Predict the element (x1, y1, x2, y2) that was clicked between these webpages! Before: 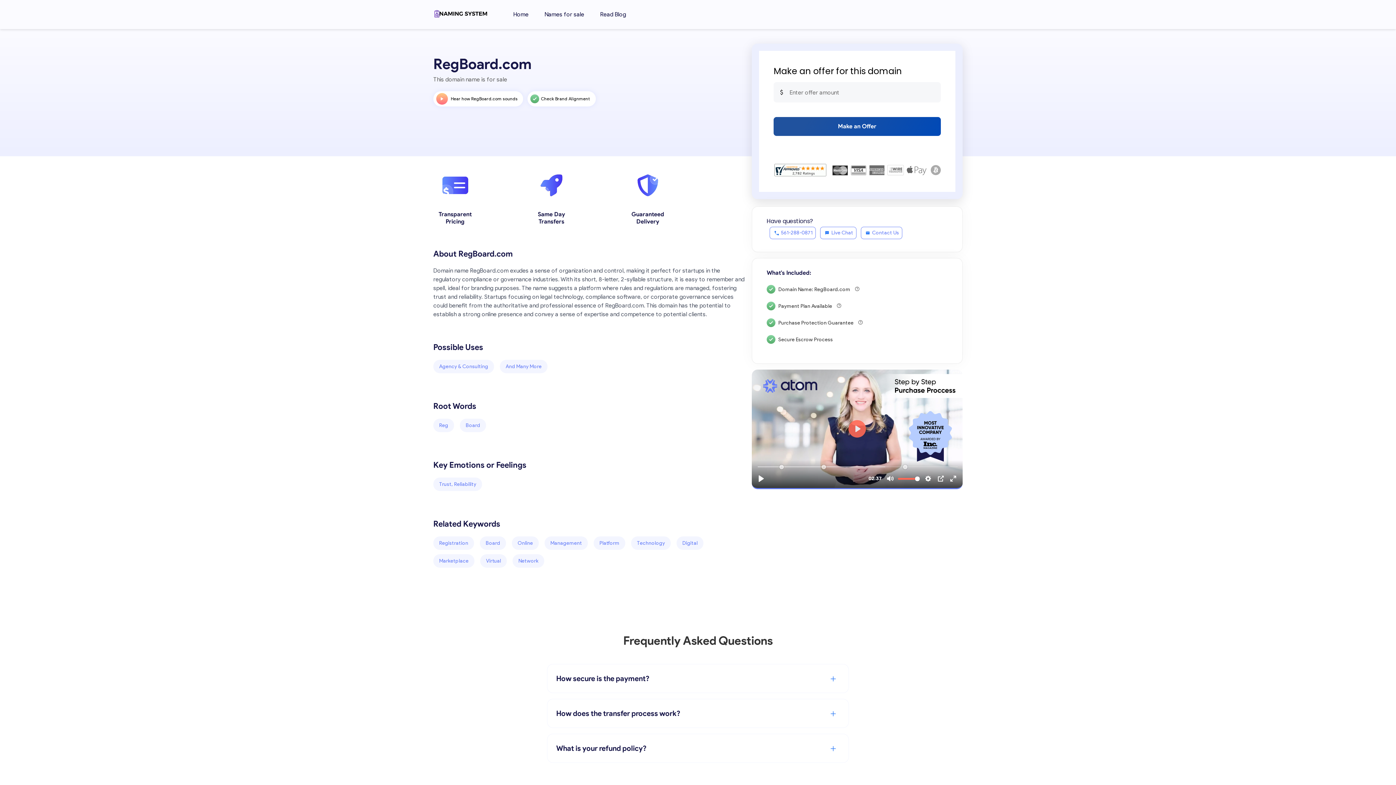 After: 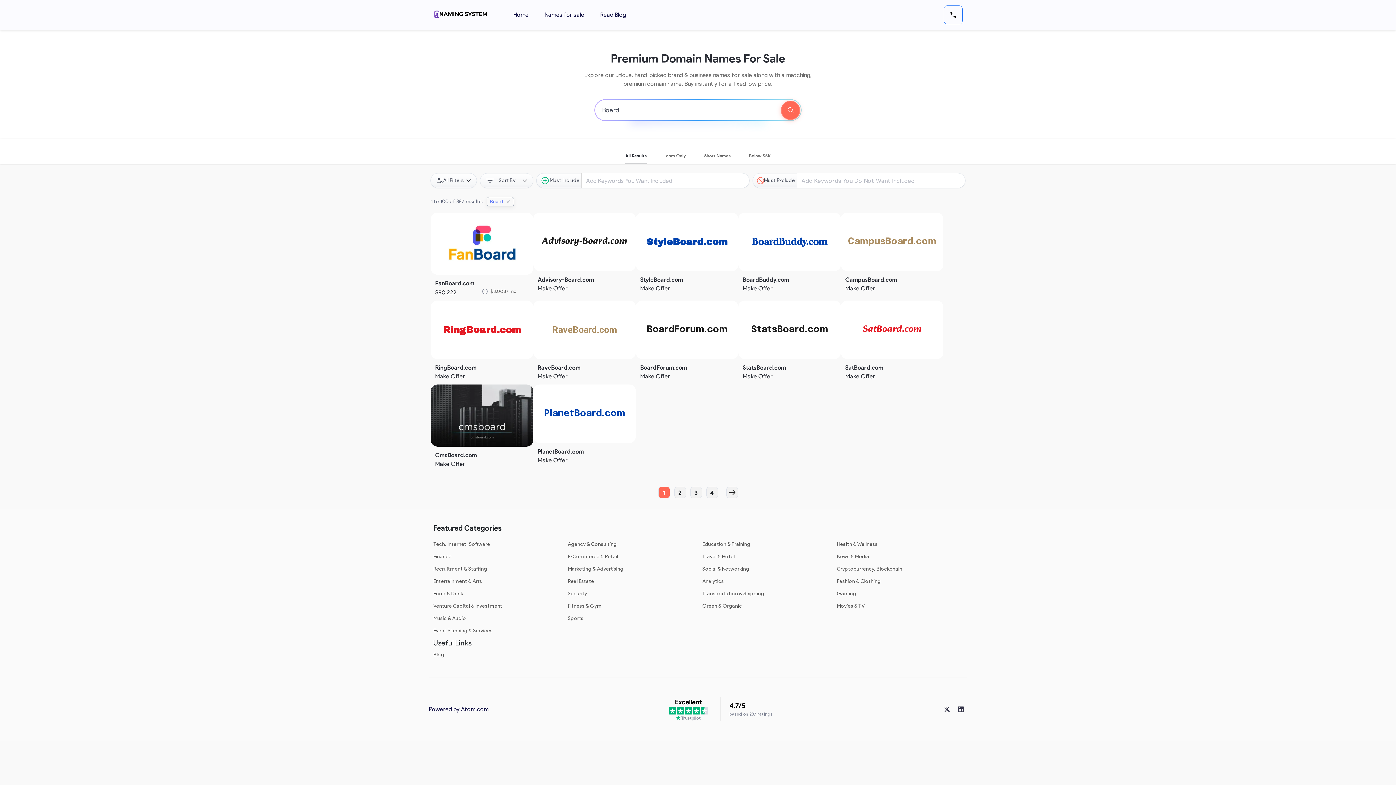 Action: label: Board bbox: (460, 418, 486, 432)